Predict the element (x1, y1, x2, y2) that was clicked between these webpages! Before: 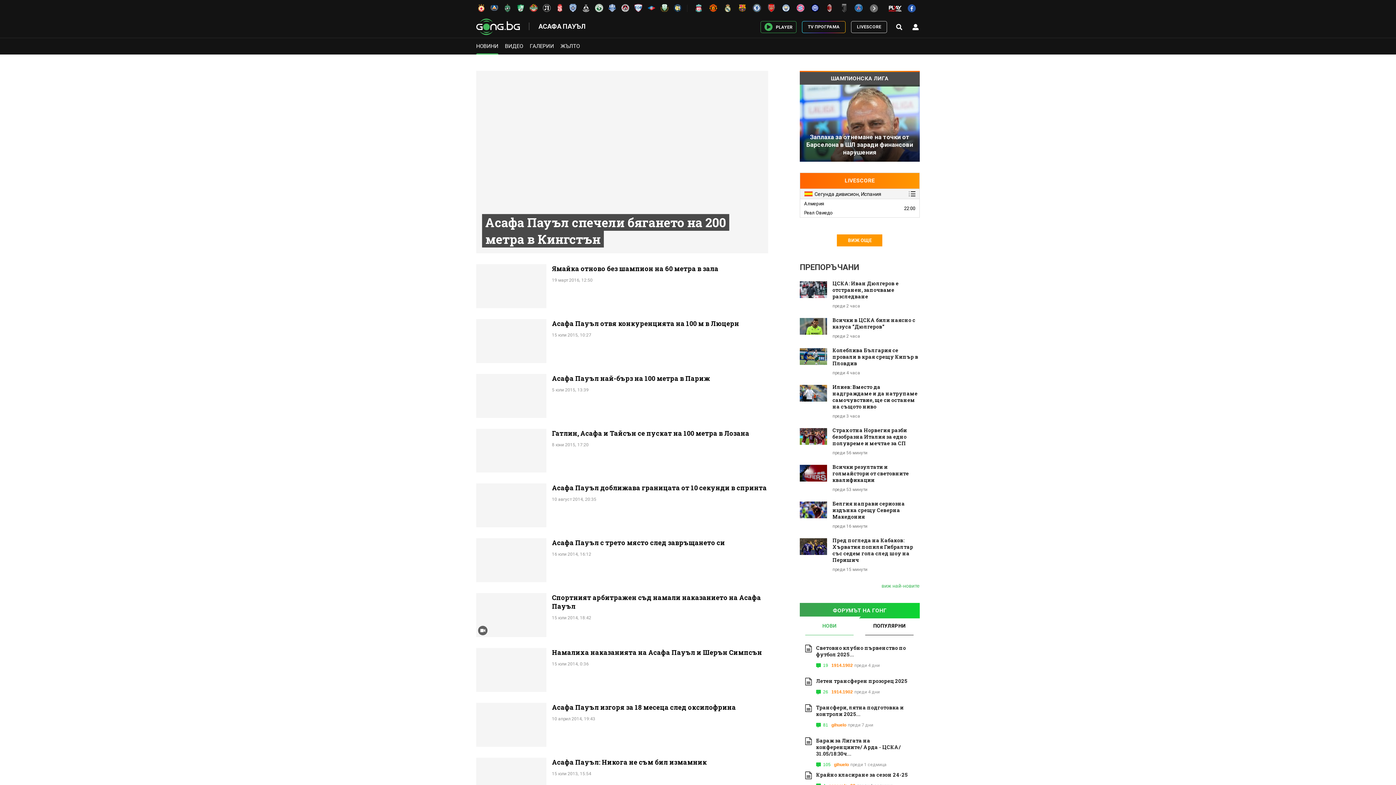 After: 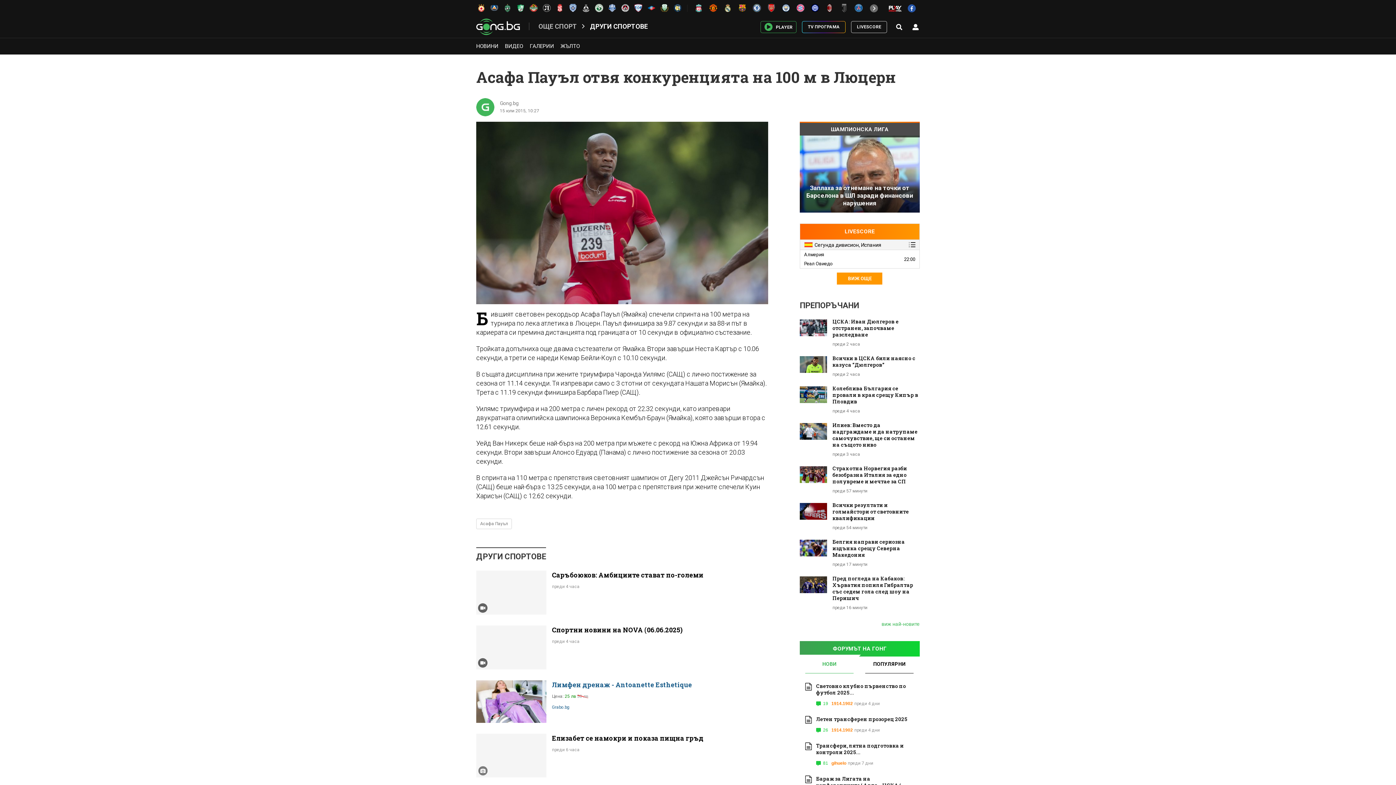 Action: bbox: (552, 319, 768, 327) label: Асафа Пауъл отвя конкуренцията на 100 м в Люцерн